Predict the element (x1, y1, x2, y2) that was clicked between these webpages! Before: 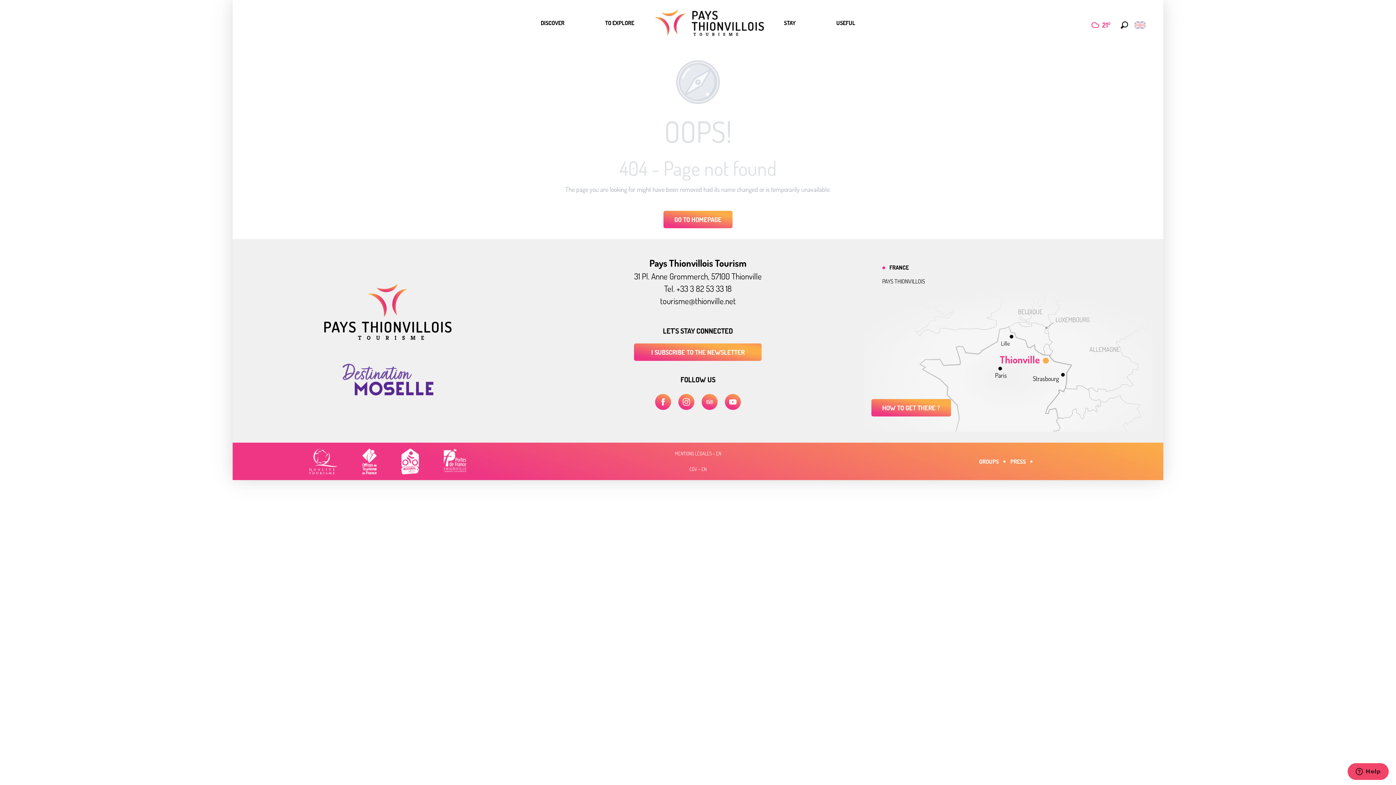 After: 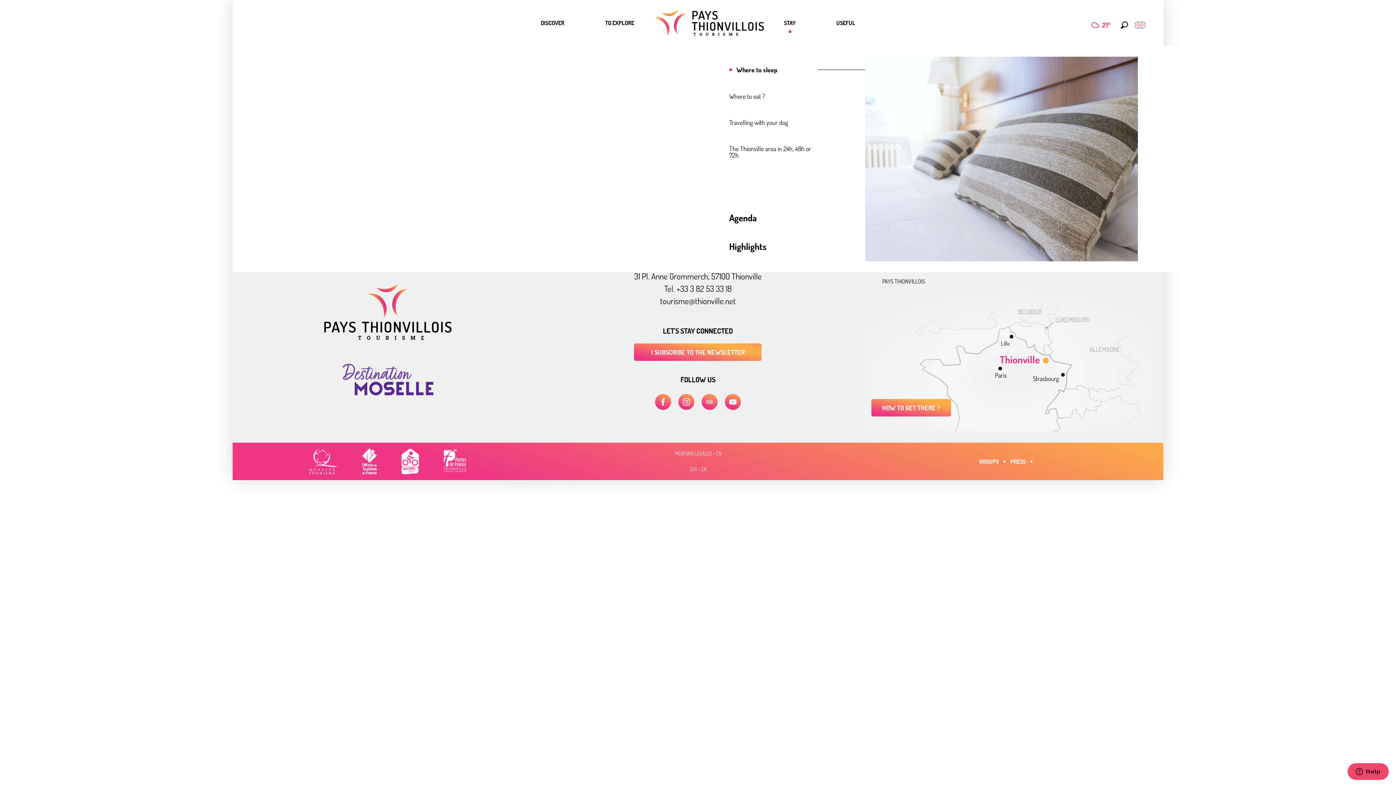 Action: bbox: (763, 14, 816, 31) label: STAY